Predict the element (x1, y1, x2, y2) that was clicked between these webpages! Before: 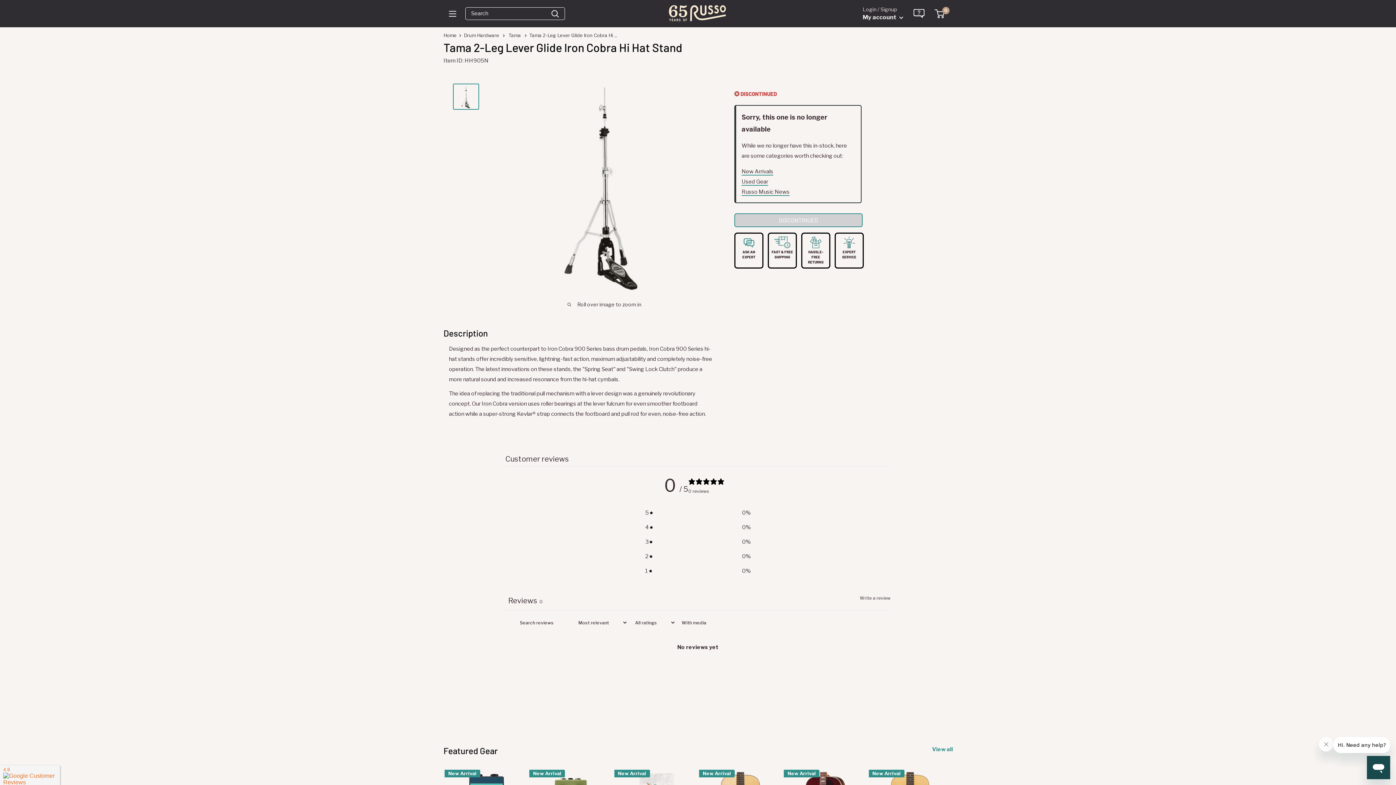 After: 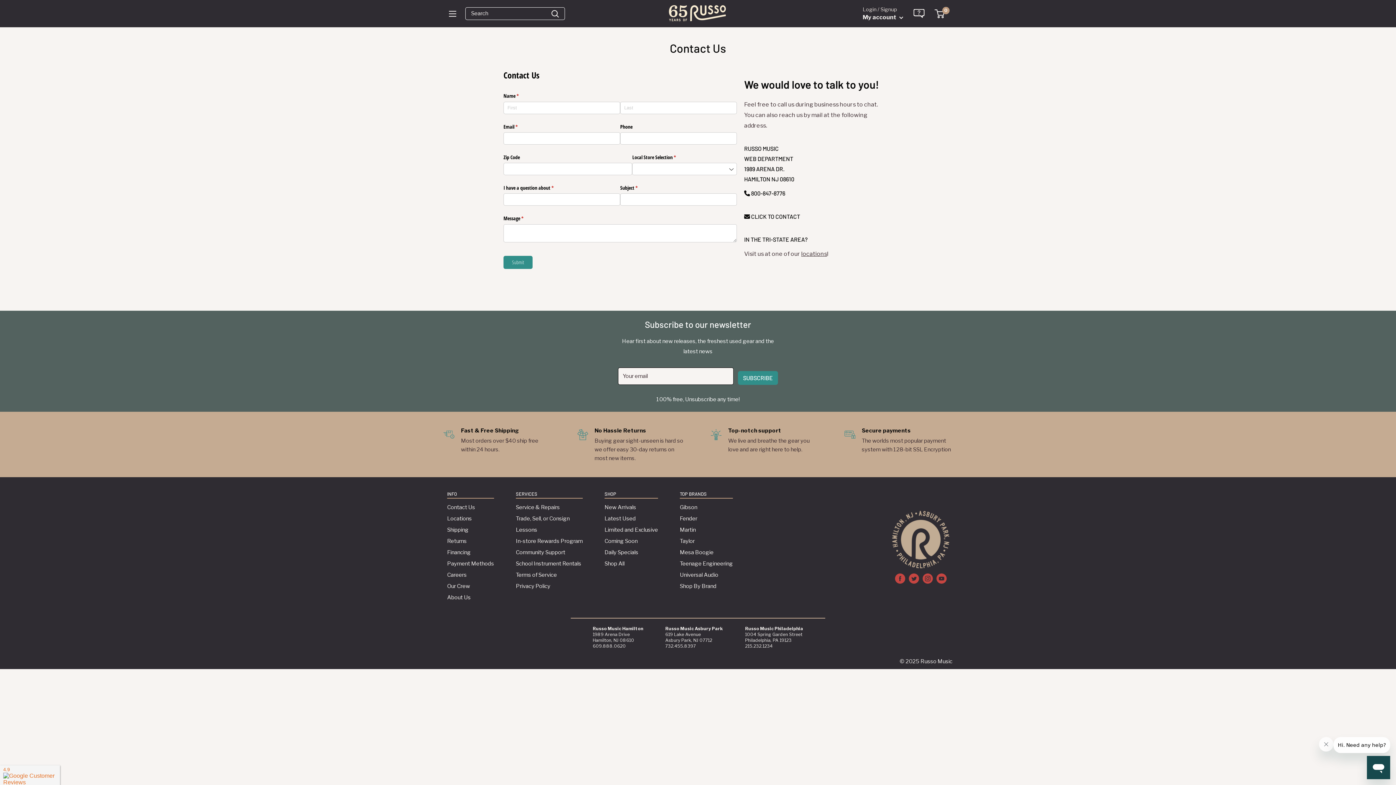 Action: bbox: (914, 9, 924, 21) label: Contact Us Page